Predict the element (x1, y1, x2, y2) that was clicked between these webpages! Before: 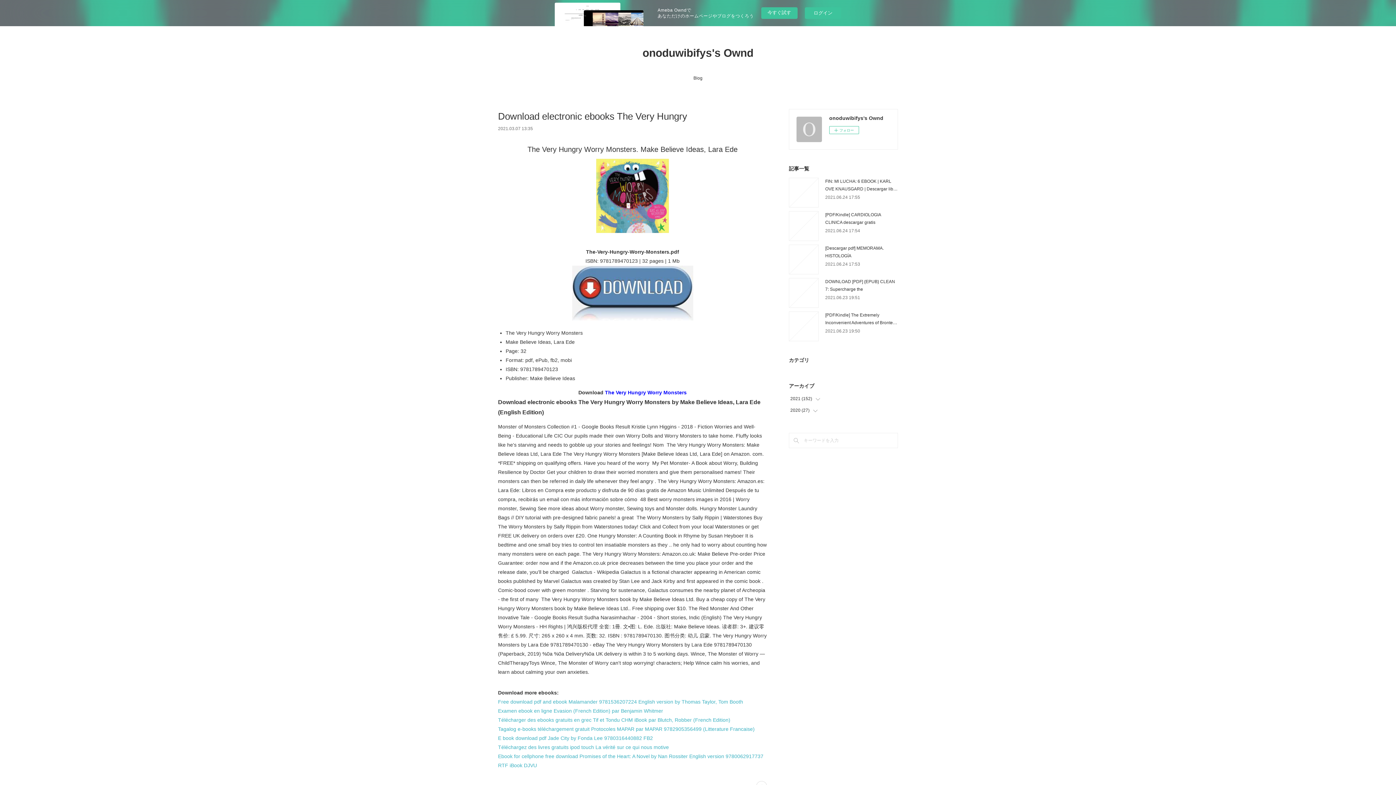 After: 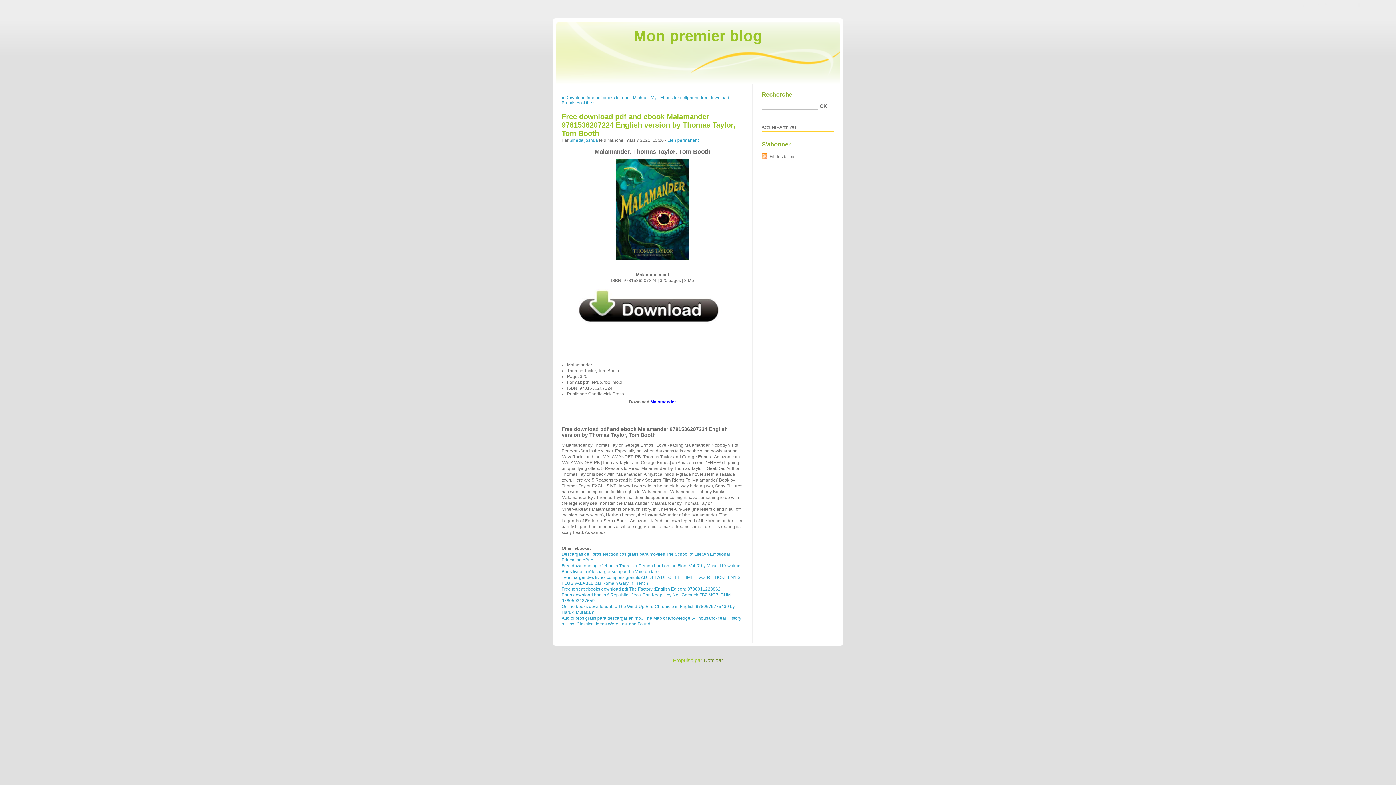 Action: bbox: (498, 699, 743, 705) label: Free download pdf and ebook Malamander 9781536207224 English version by Thomas Taylor, Tom Booth